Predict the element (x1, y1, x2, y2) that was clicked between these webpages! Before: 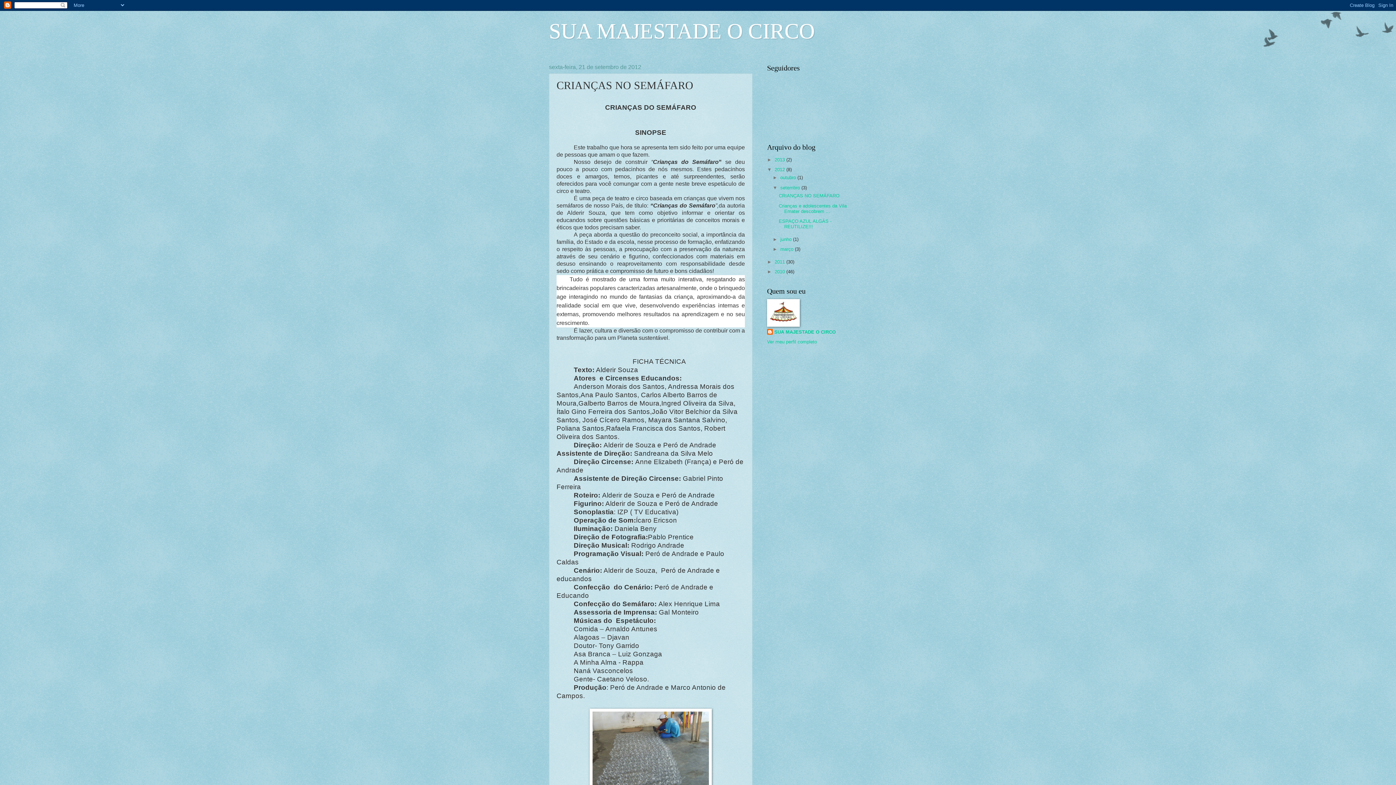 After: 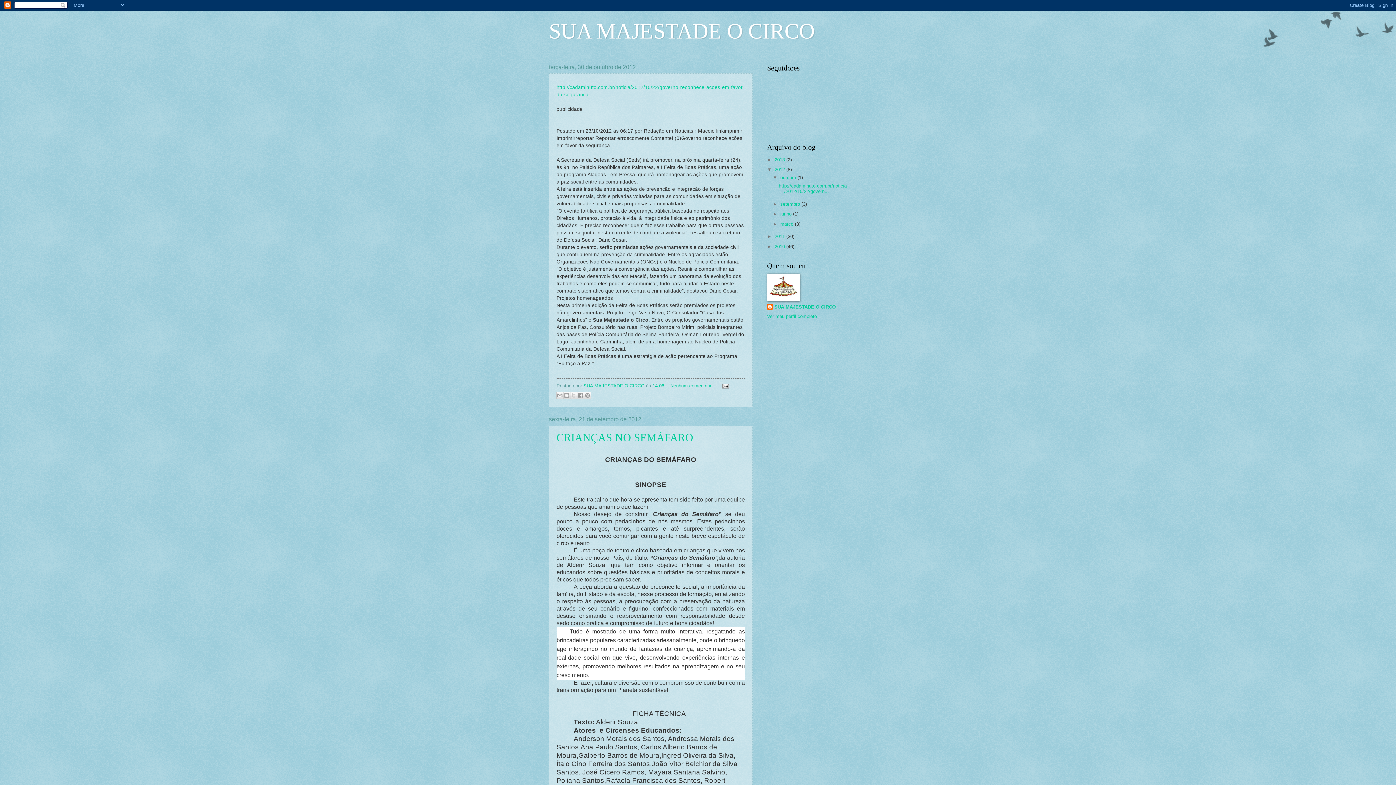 Action: label: 2012  bbox: (774, 166, 786, 172)